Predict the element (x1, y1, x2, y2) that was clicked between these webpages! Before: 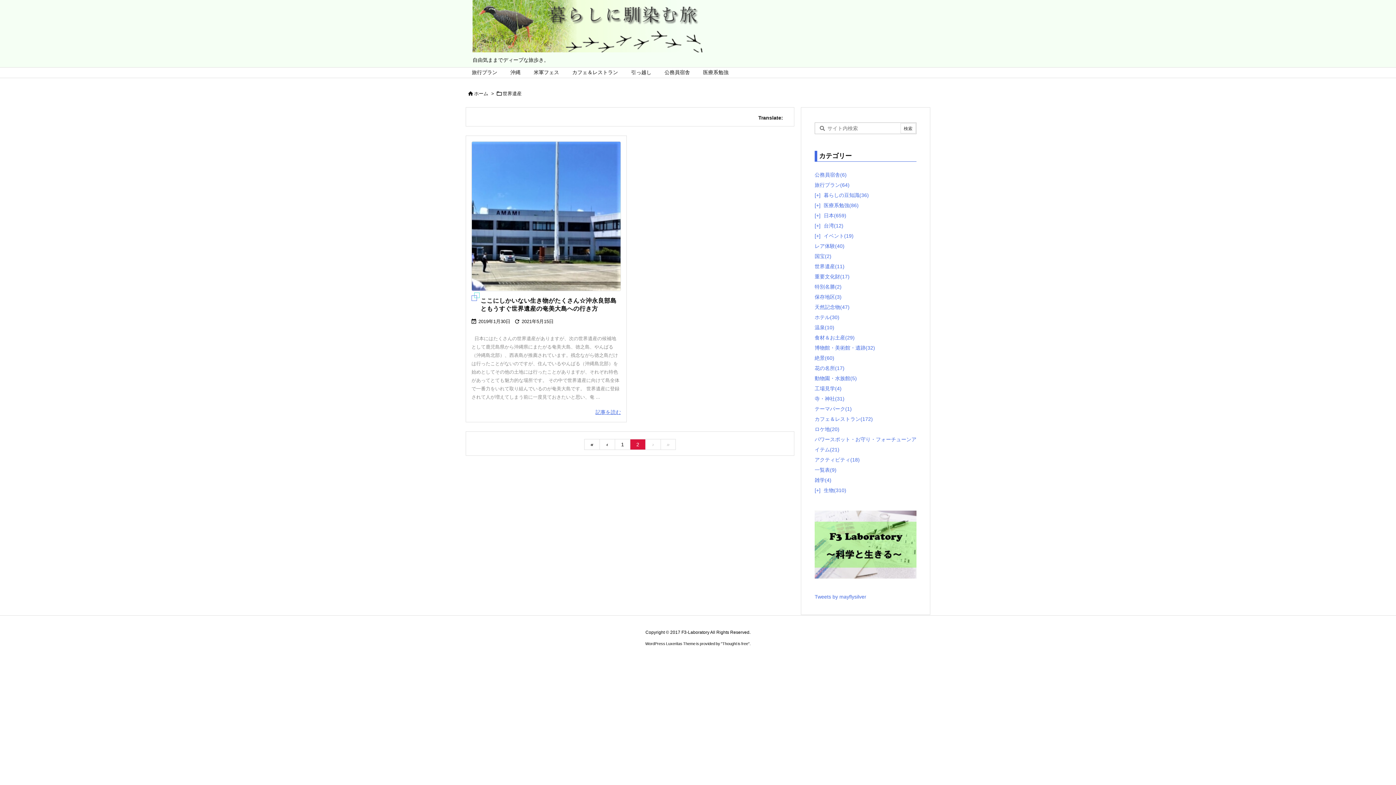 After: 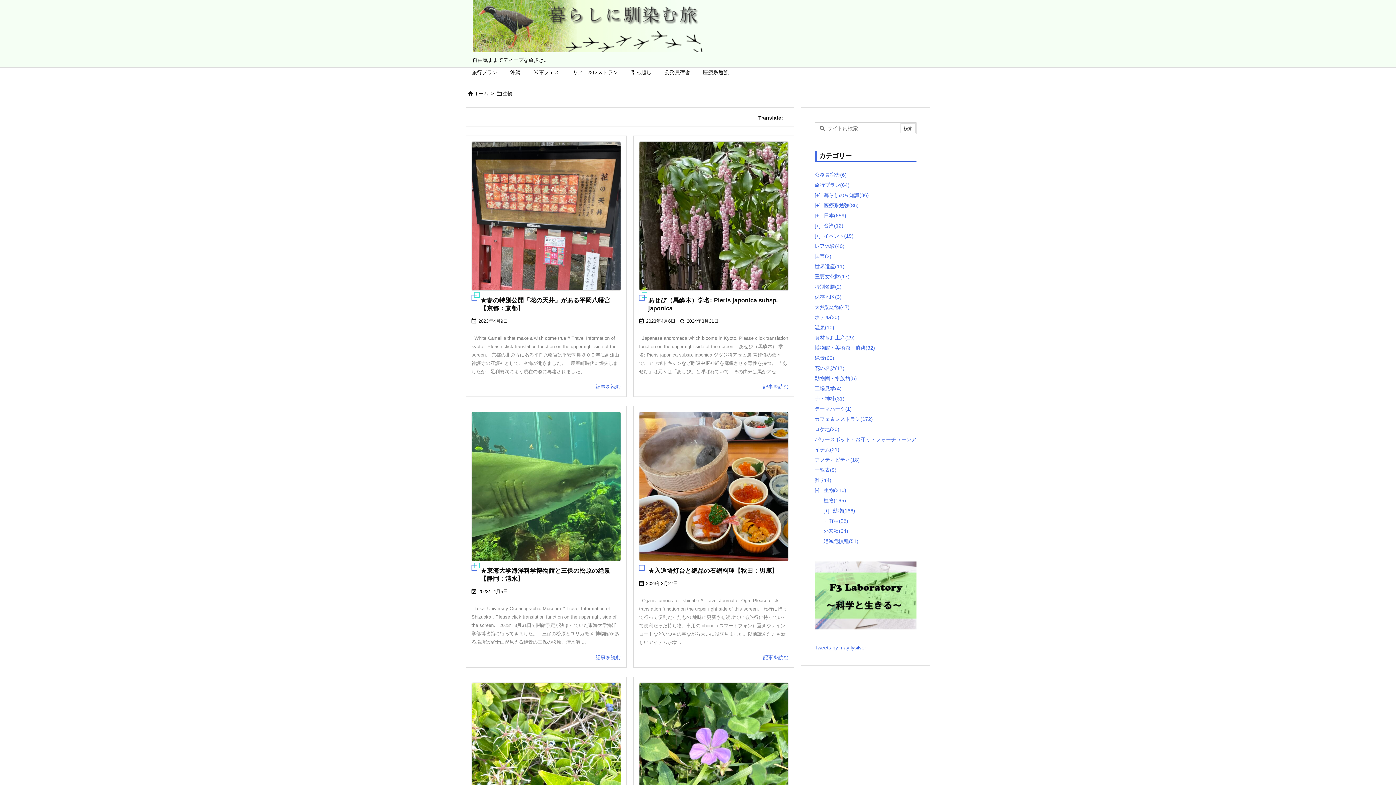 Action: label: 生物(310) bbox: (824, 485, 846, 495)